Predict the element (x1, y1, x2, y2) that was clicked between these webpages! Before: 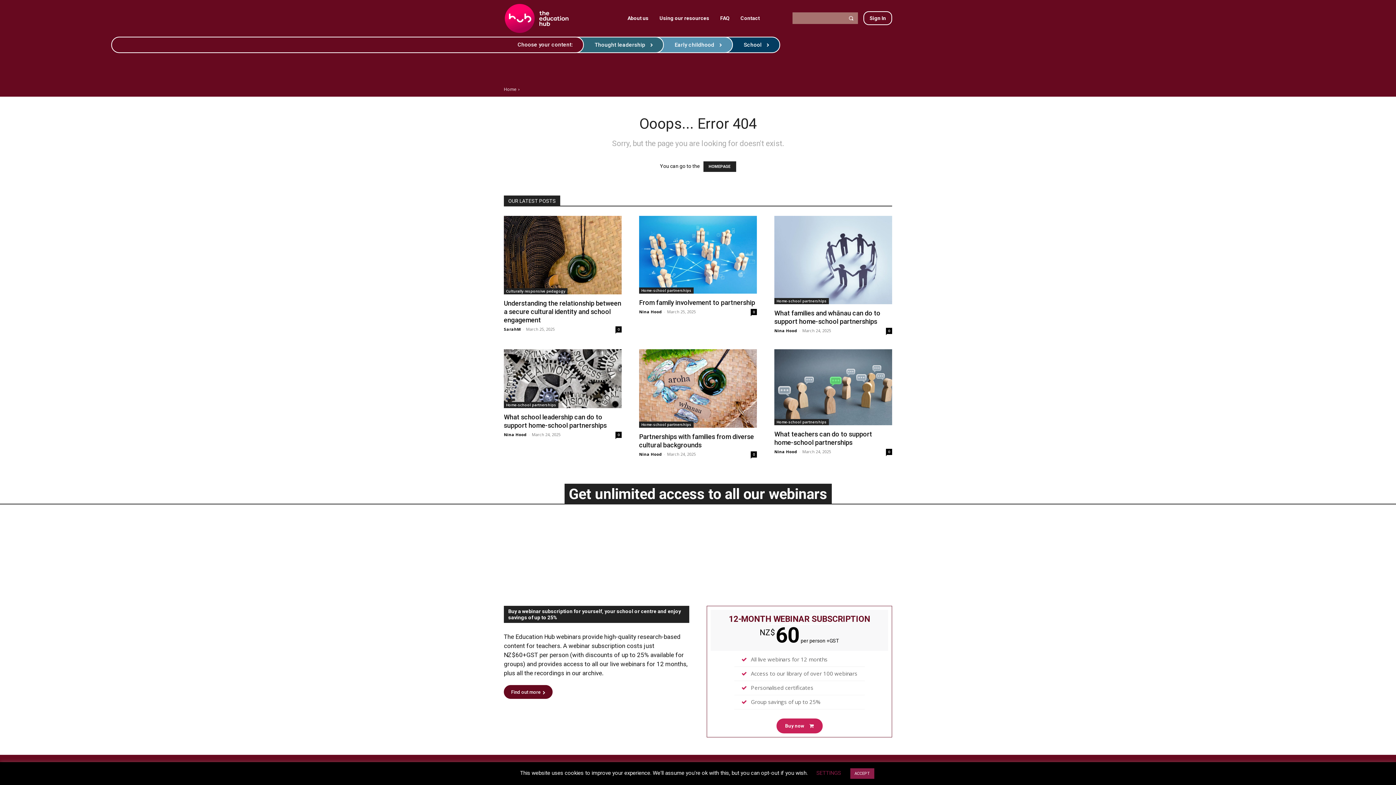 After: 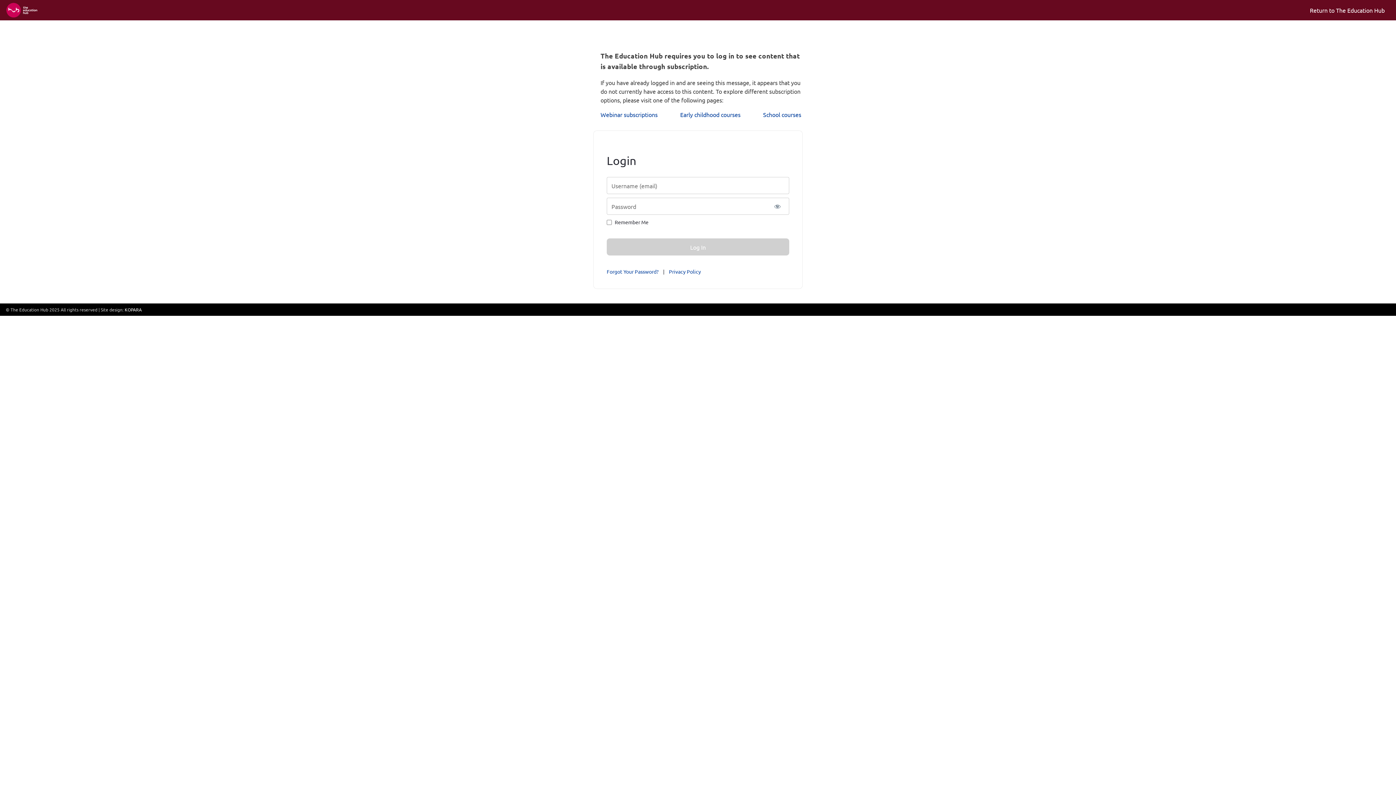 Action: label: Nina Hood bbox: (774, 449, 797, 454)